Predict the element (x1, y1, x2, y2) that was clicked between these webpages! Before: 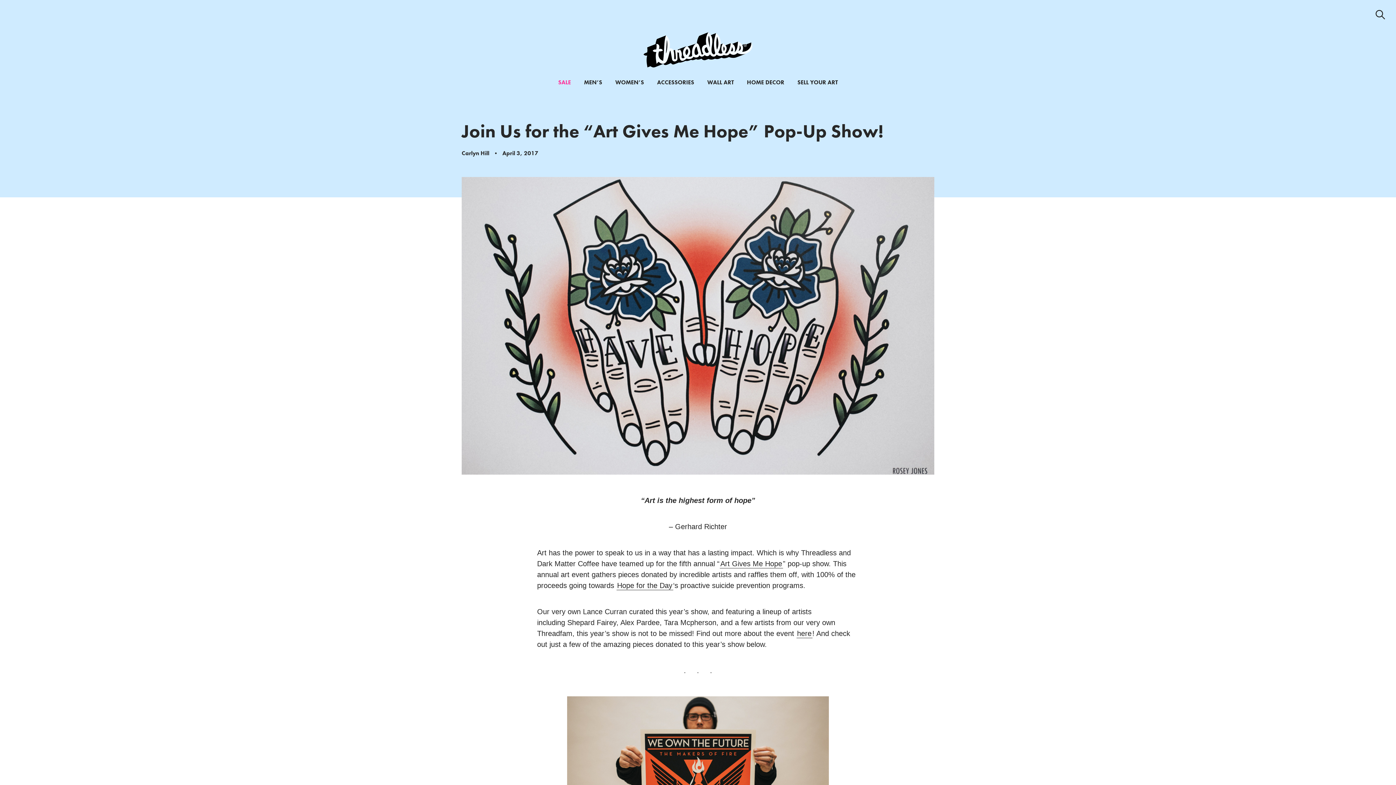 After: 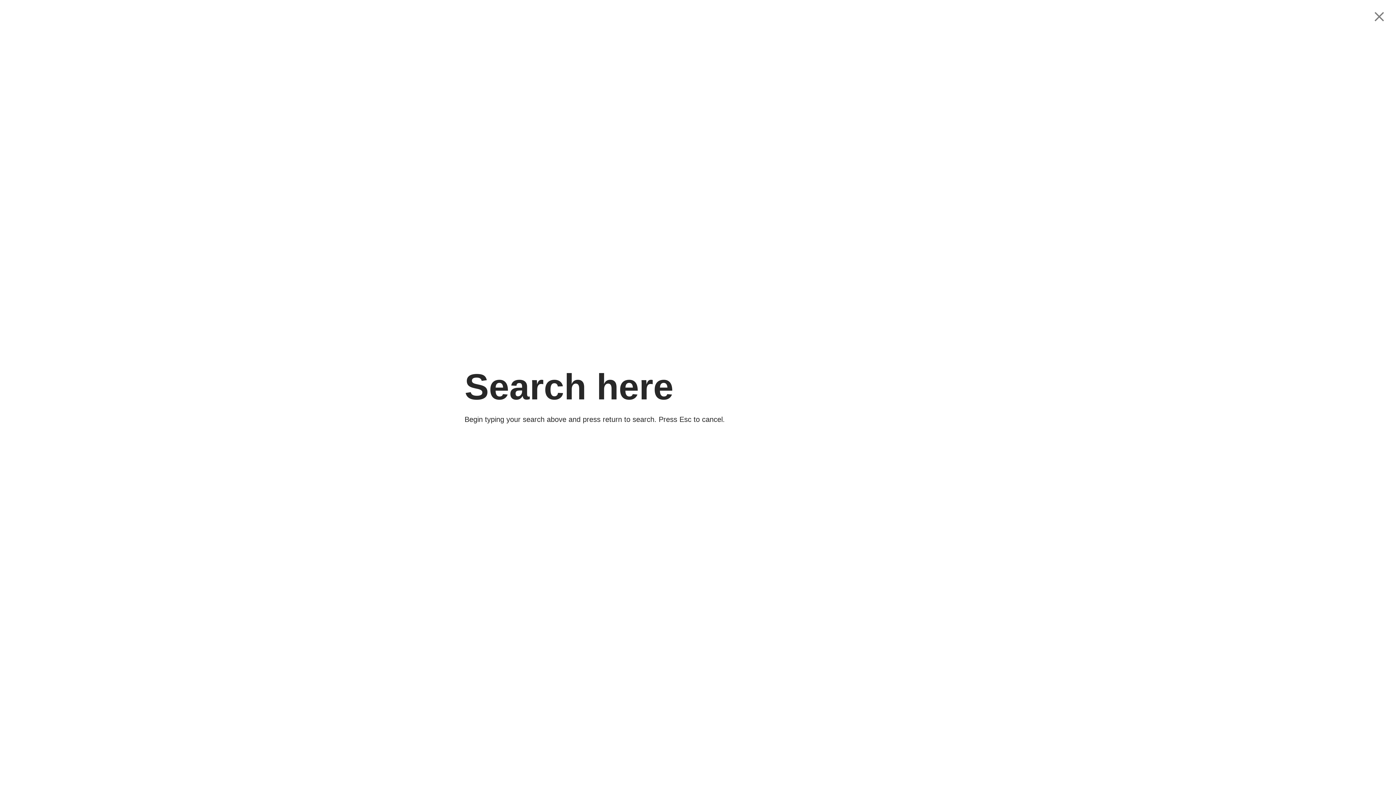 Action: bbox: (1376, 9, 1385, 19) label: Search